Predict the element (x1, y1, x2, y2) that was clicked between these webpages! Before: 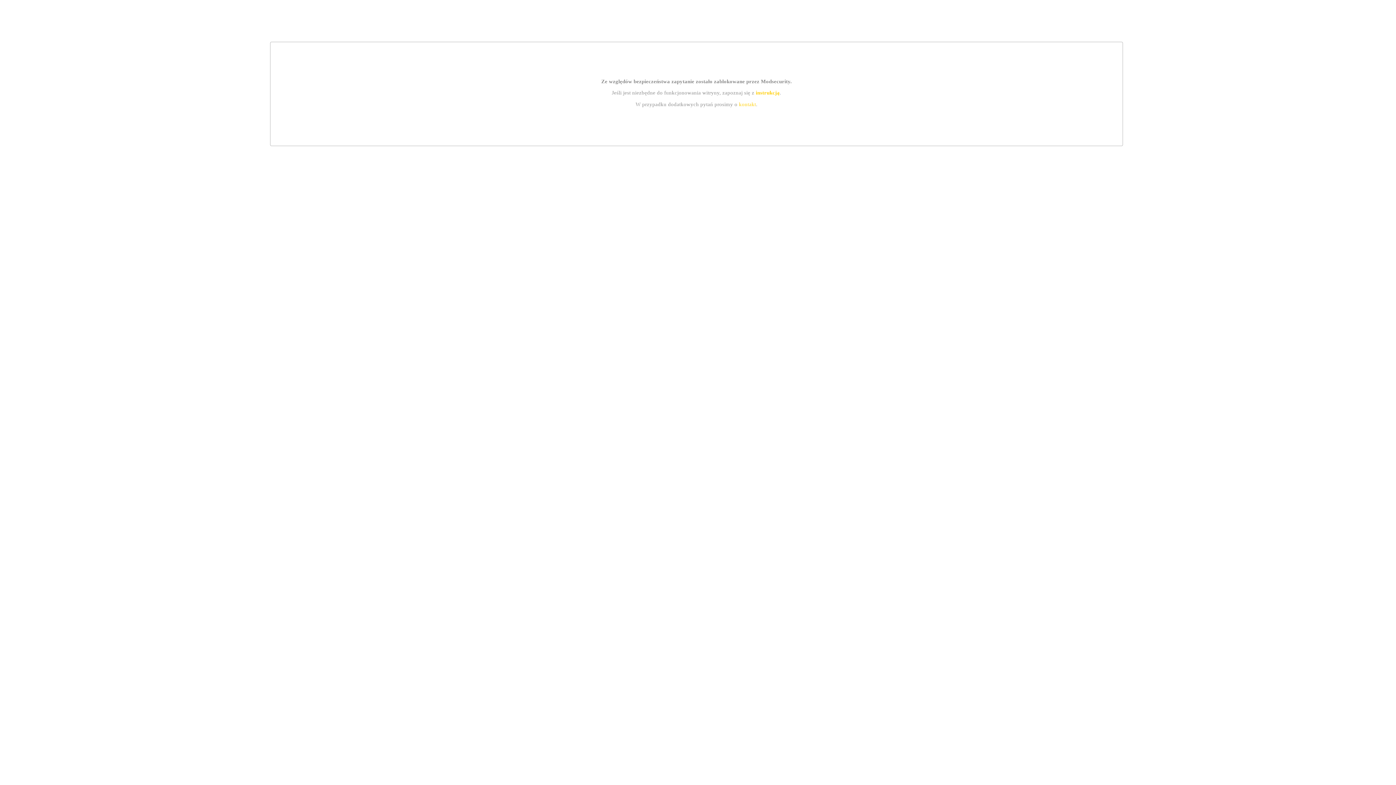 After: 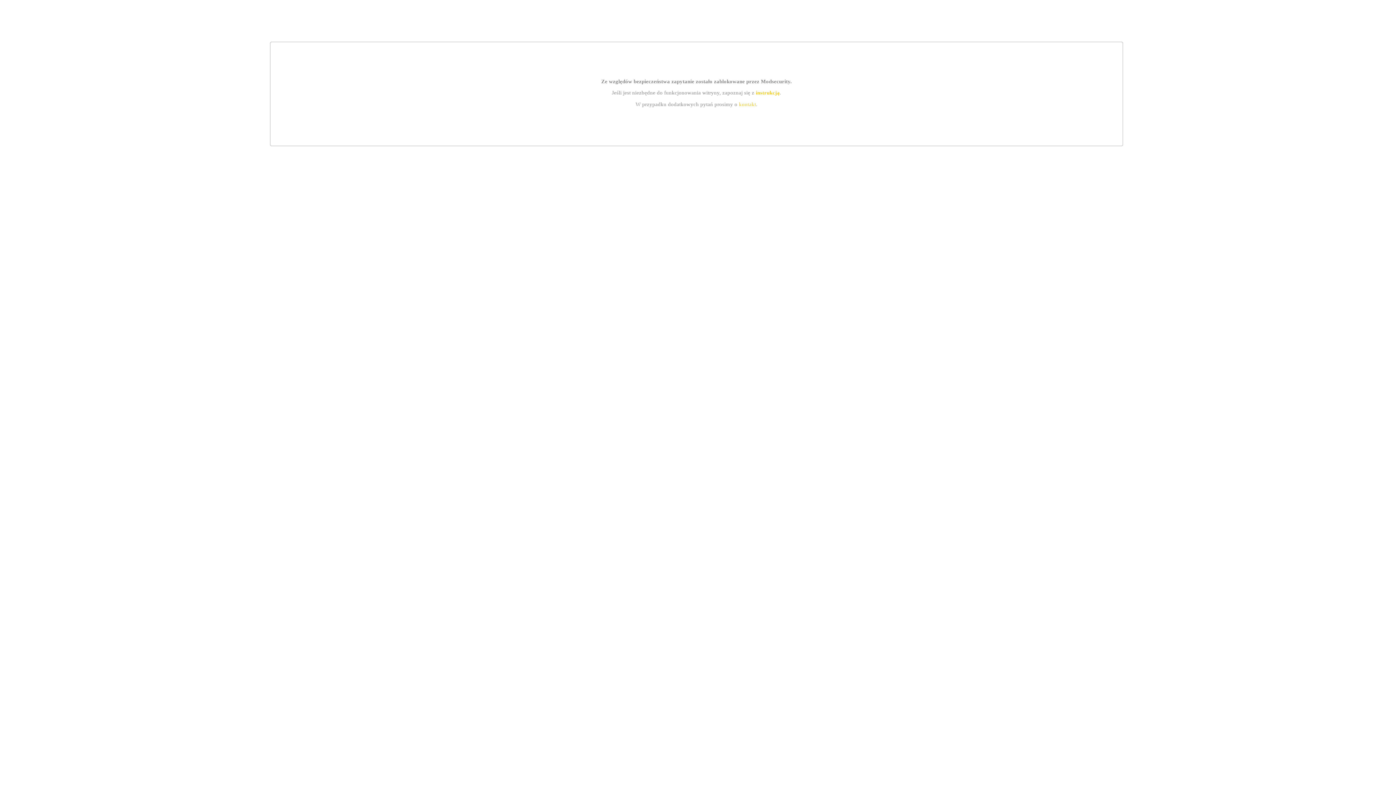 Action: label: instrukcją bbox: (755, 89, 779, 95)